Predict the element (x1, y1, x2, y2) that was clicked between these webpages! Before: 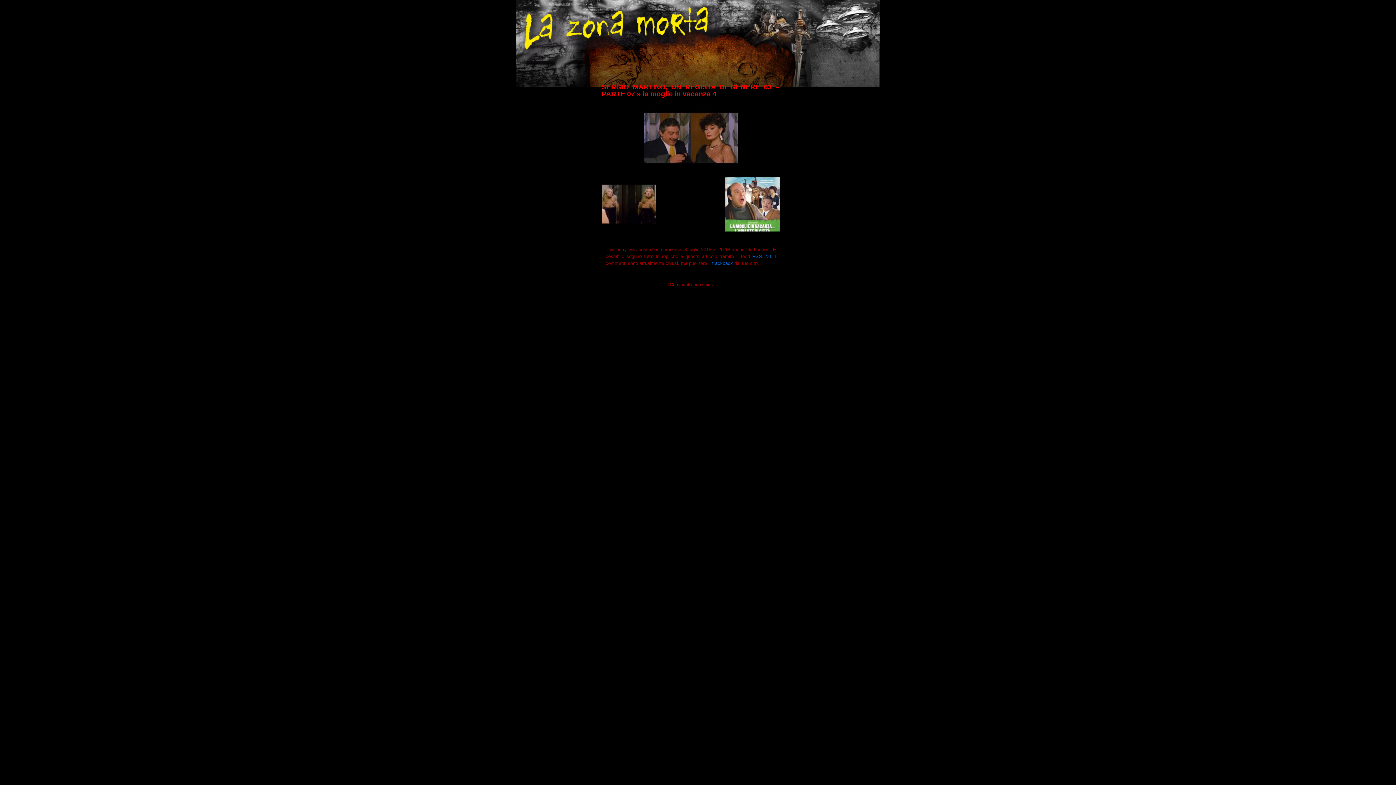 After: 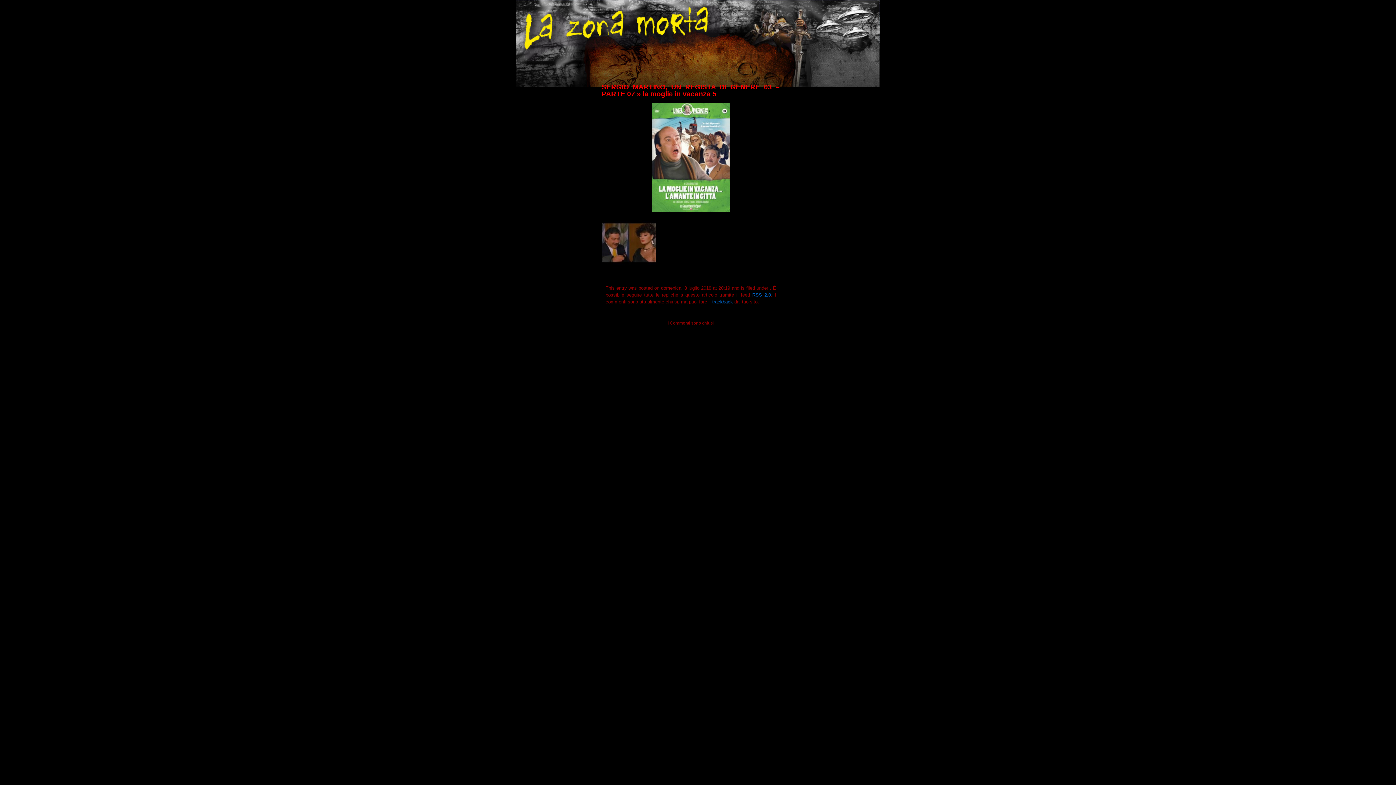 Action: bbox: (725, 226, 780, 232)